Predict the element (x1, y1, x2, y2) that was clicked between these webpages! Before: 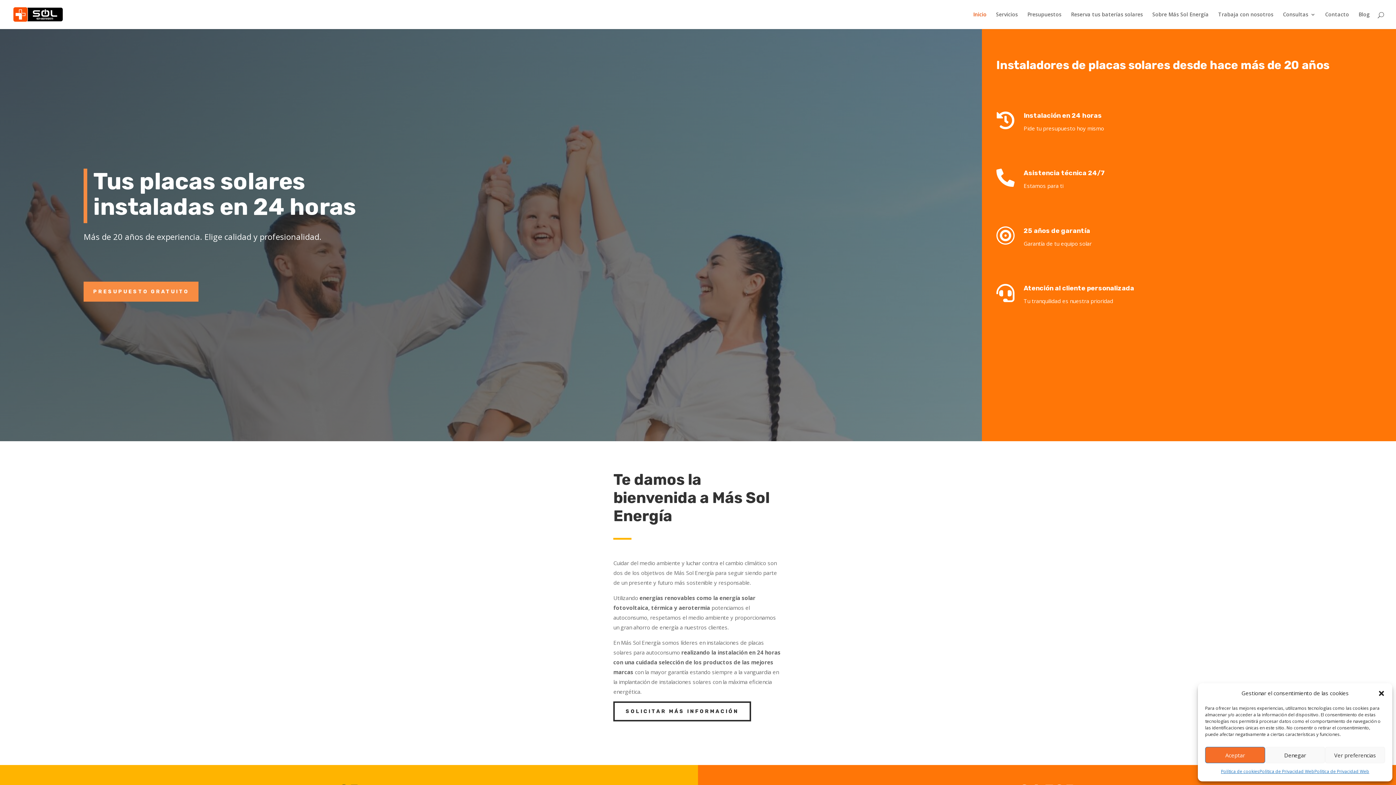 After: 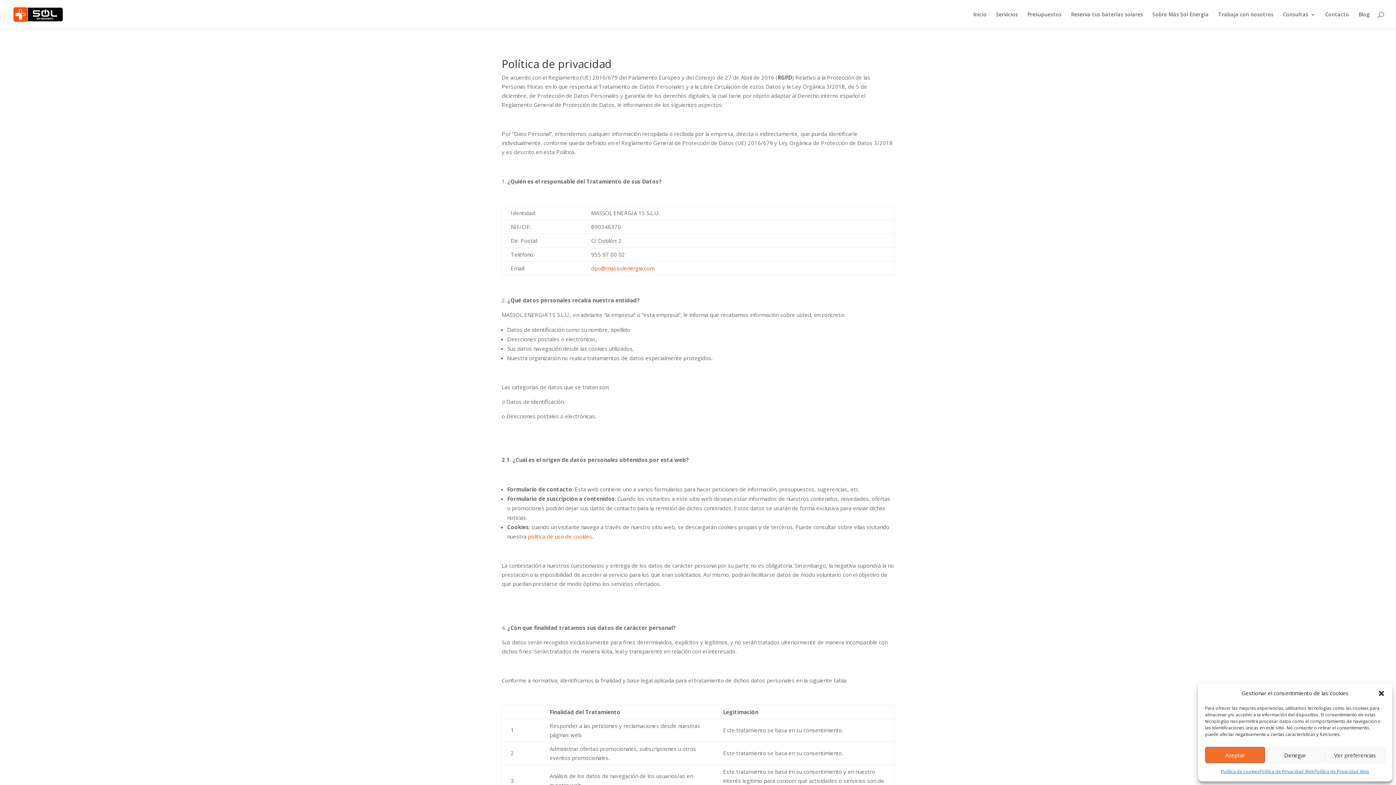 Action: bbox: (1314, 767, 1369, 776) label: Política de Privacidad Web